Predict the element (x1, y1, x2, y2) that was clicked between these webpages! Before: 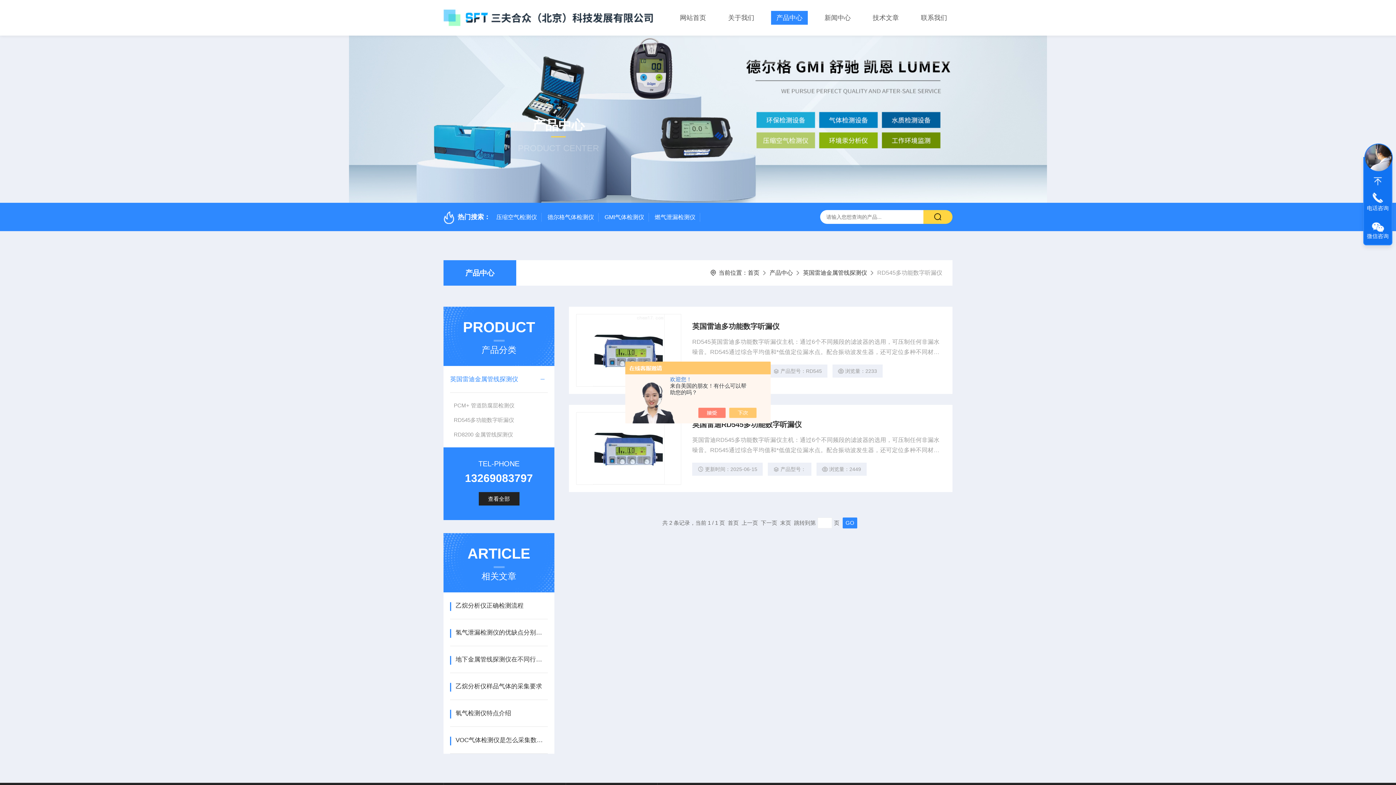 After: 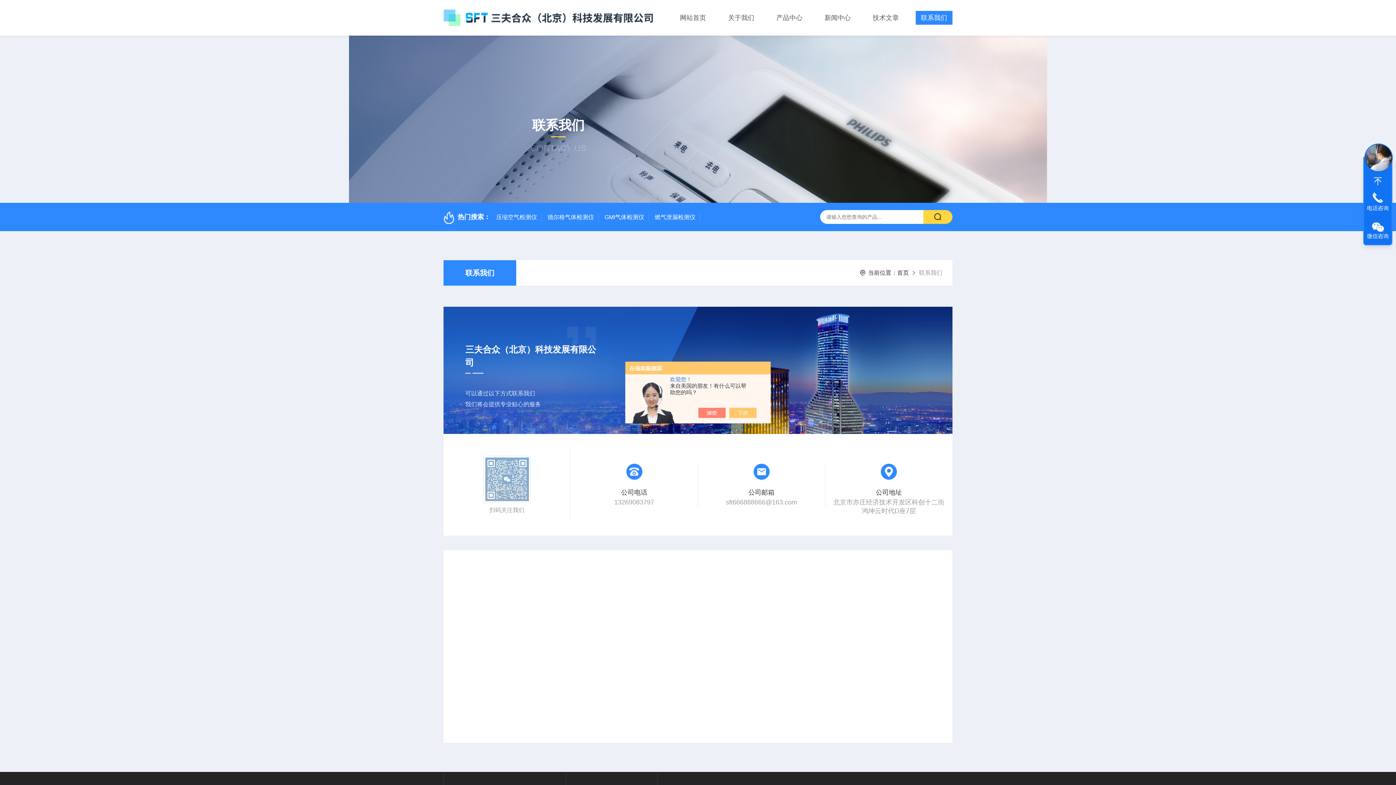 Action: bbox: (915, 10, 952, 24) label: 联系我们